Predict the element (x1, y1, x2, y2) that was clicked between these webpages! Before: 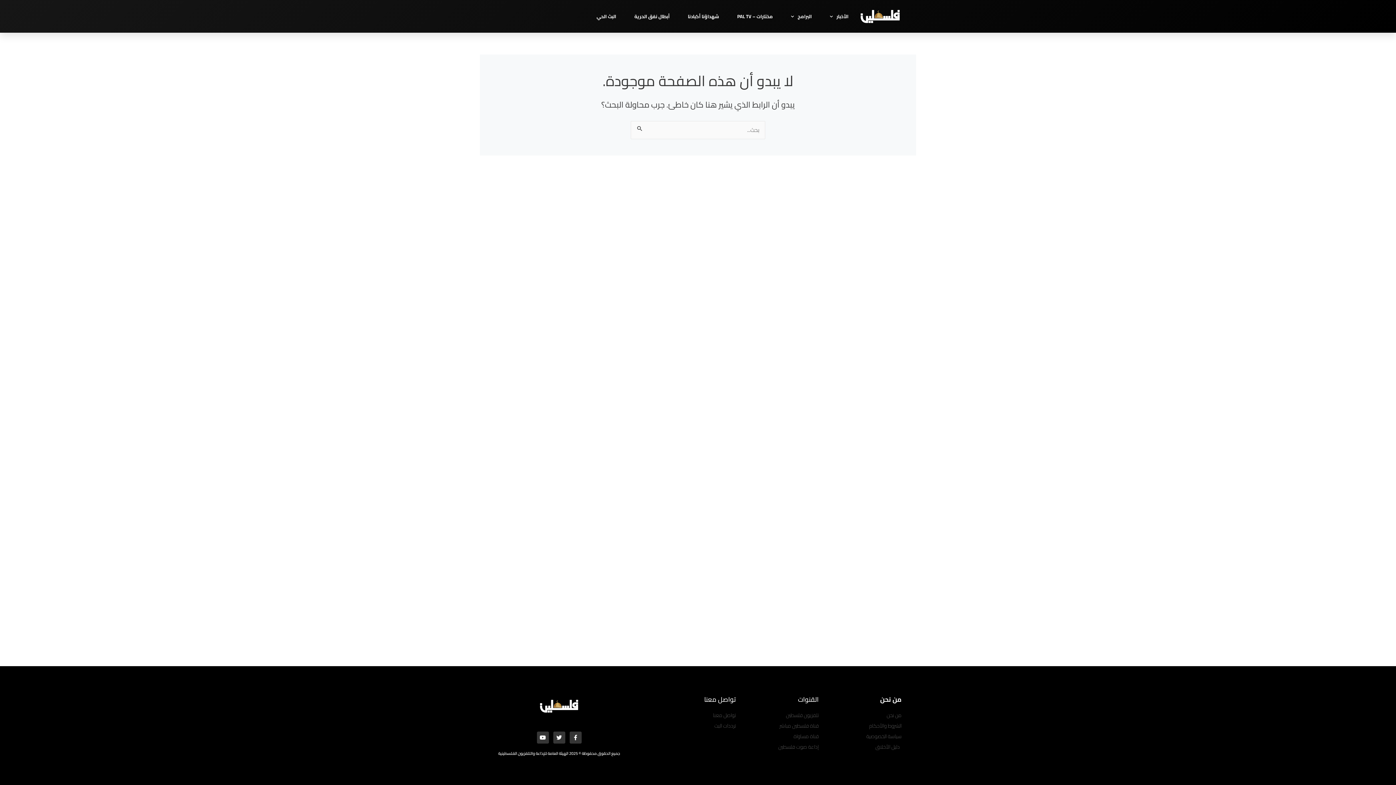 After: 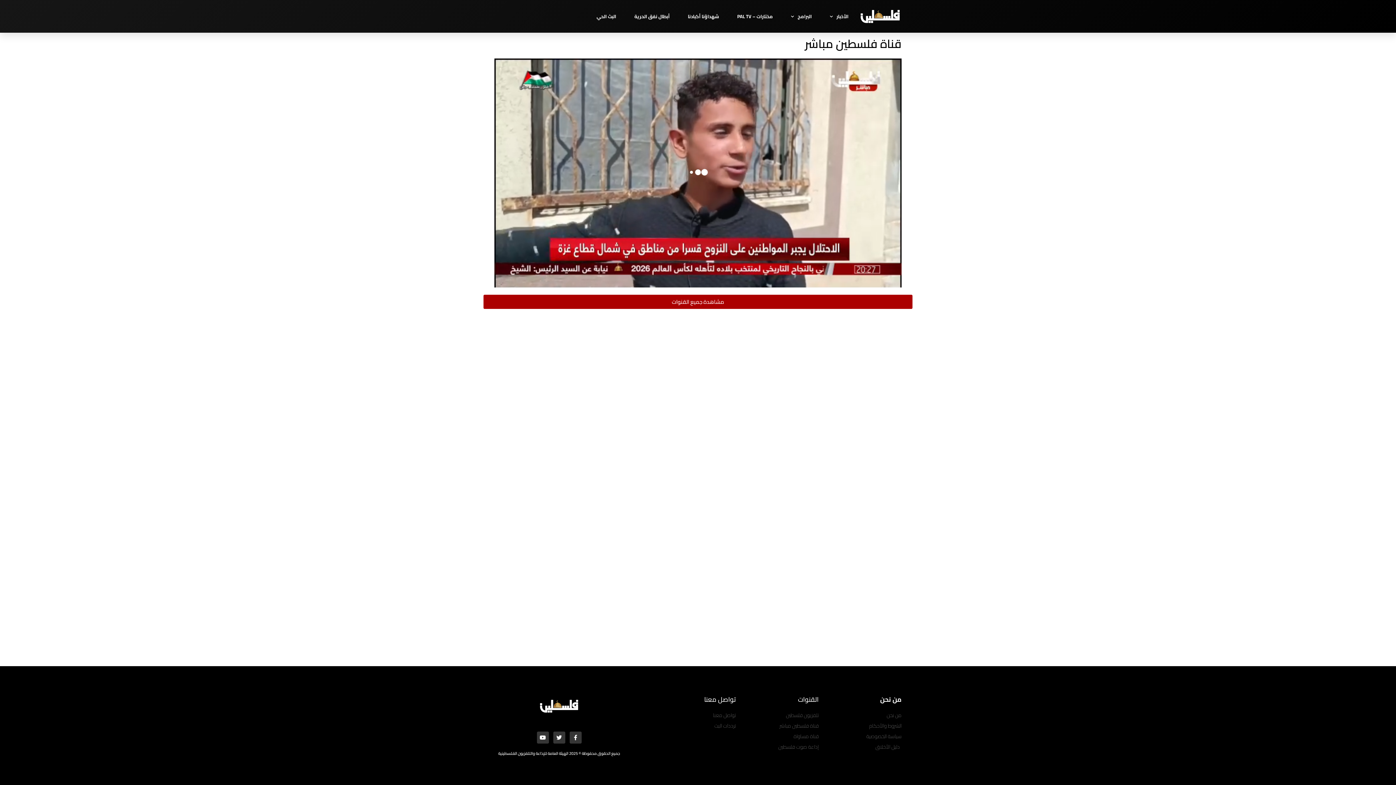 Action: label: قناة فلسطين مباشر bbox: (743, 721, 818, 730)